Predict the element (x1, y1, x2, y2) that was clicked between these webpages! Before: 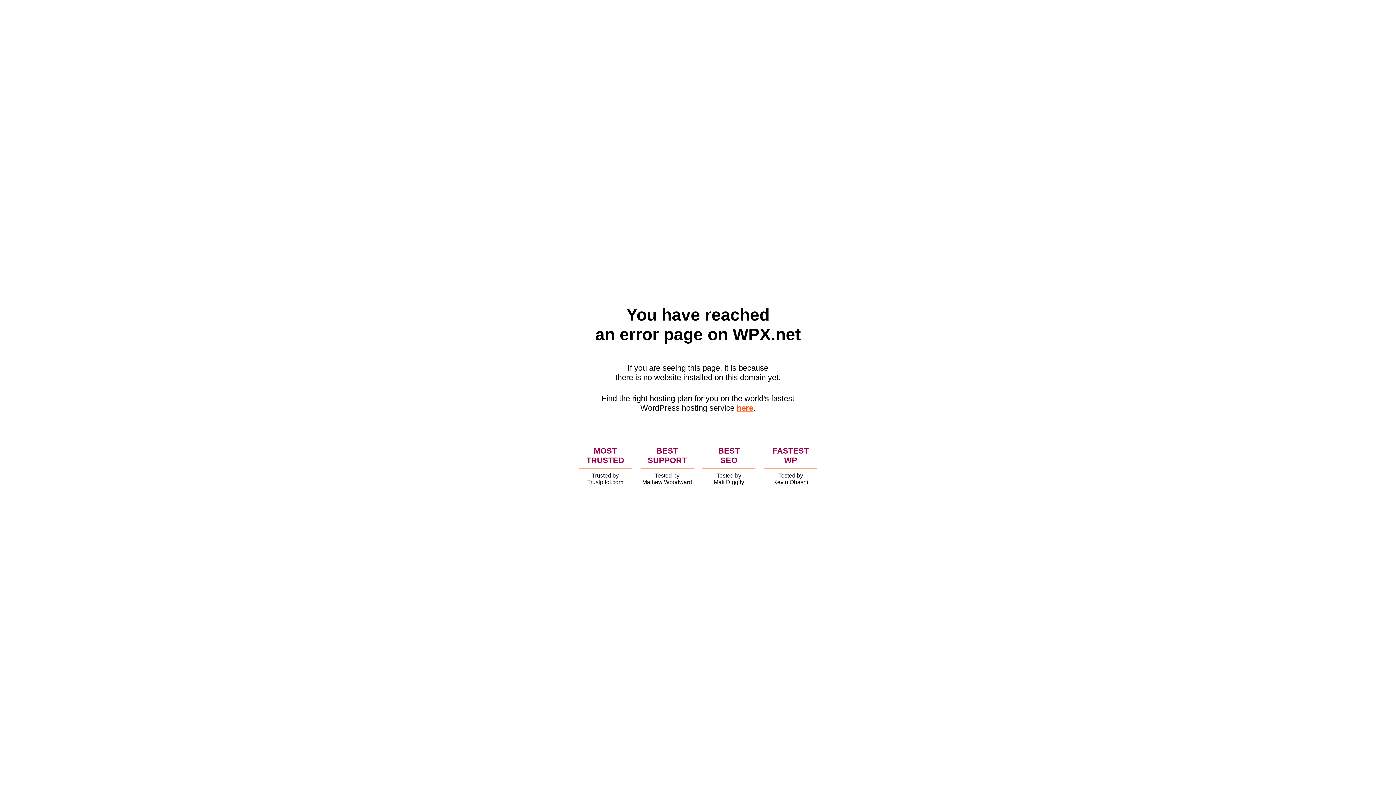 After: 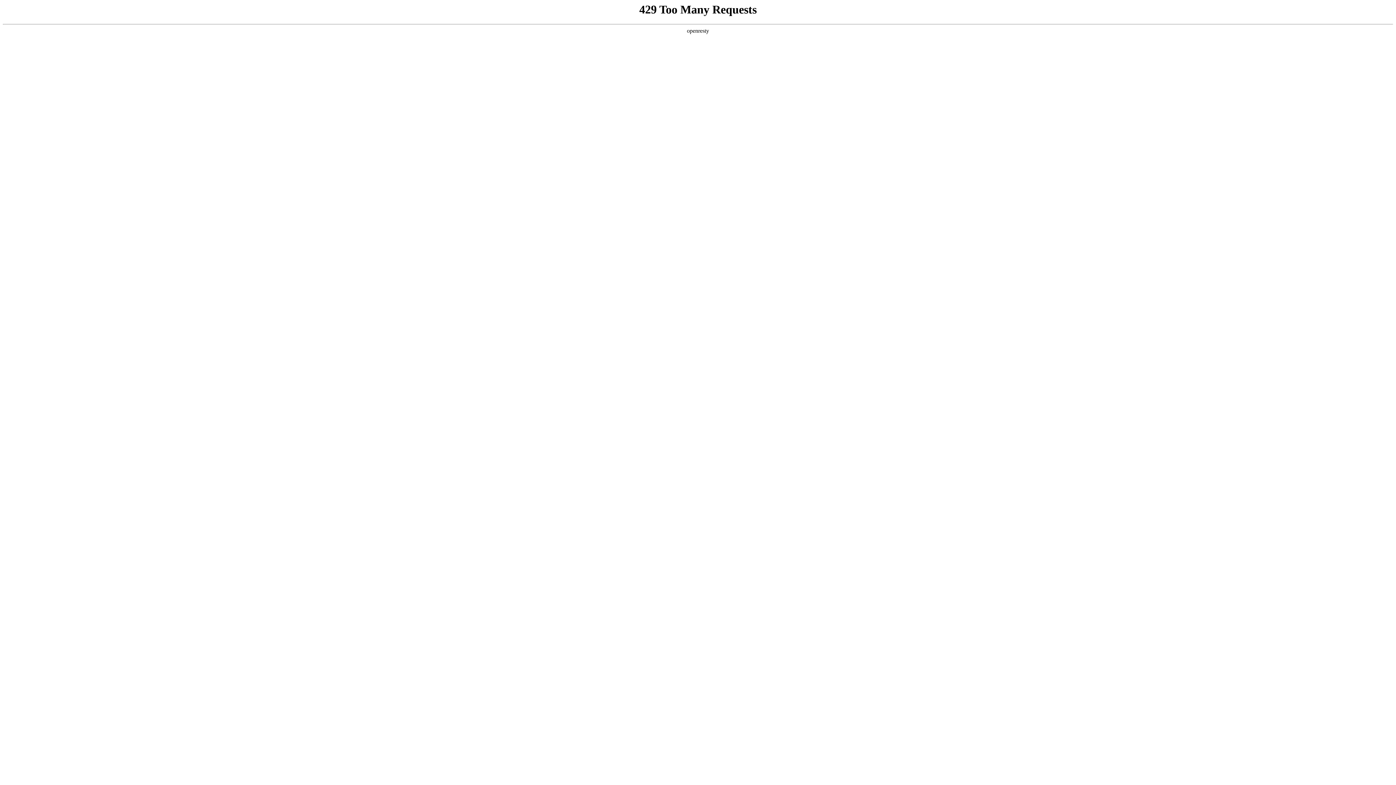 Action: bbox: (736, 403, 753, 412) label: here